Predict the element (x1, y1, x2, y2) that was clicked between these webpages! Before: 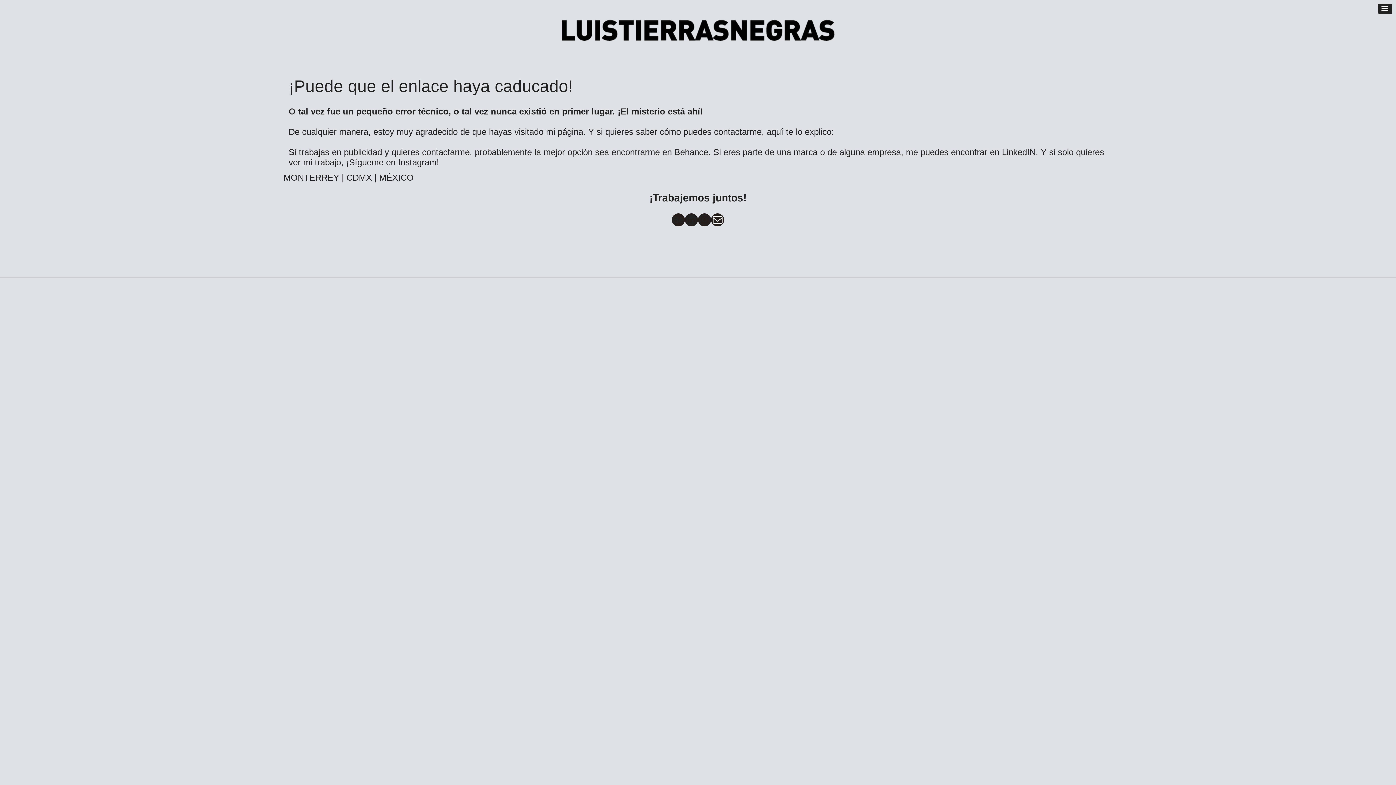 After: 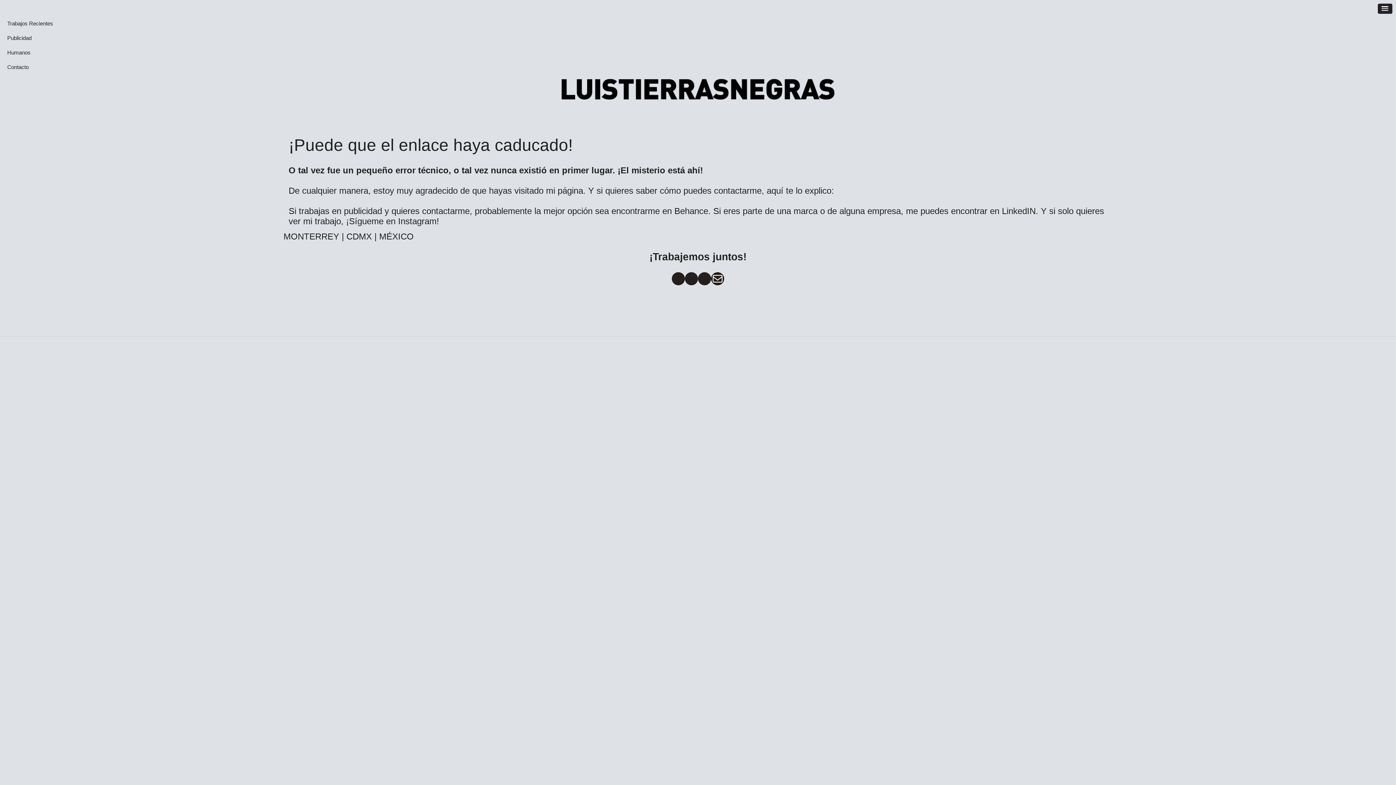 Action: bbox: (1378, 3, 1392, 13)